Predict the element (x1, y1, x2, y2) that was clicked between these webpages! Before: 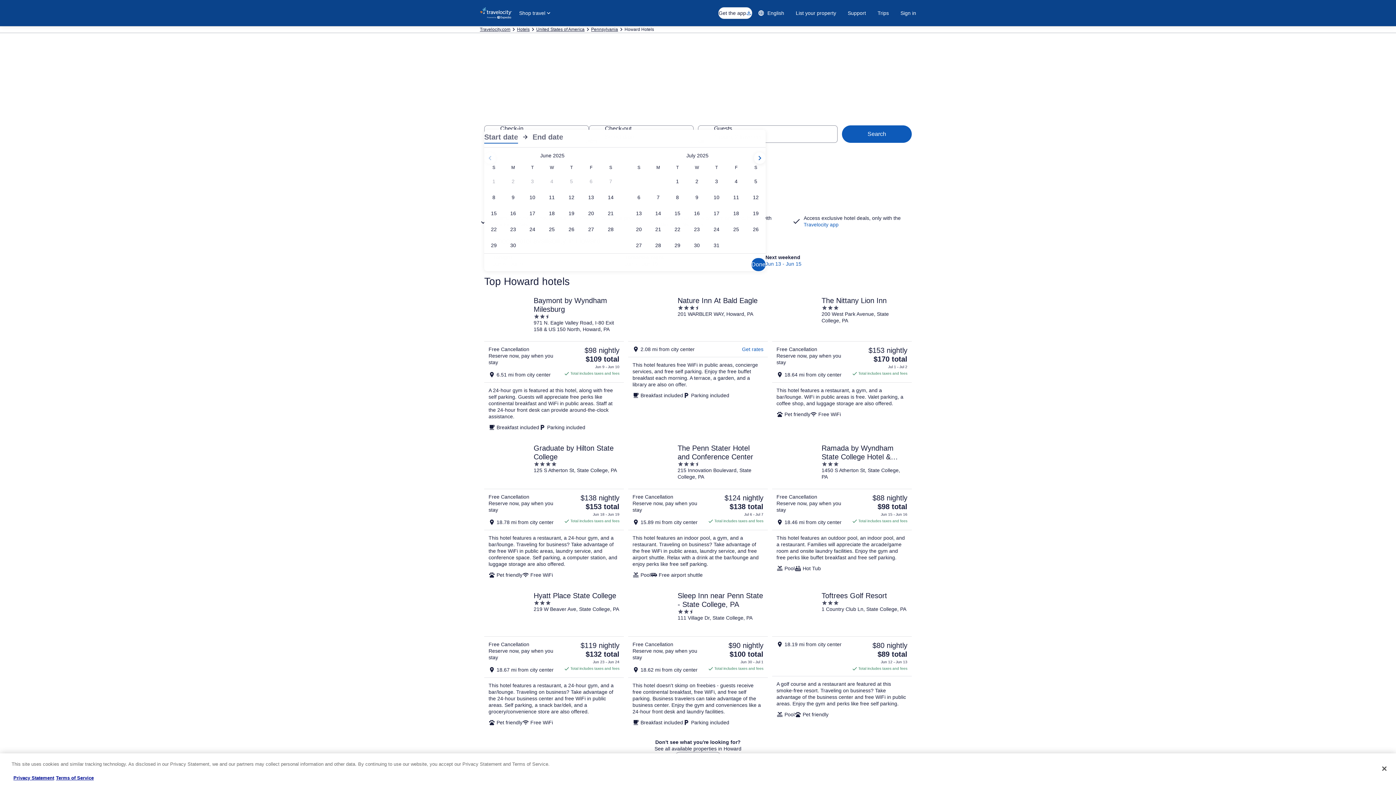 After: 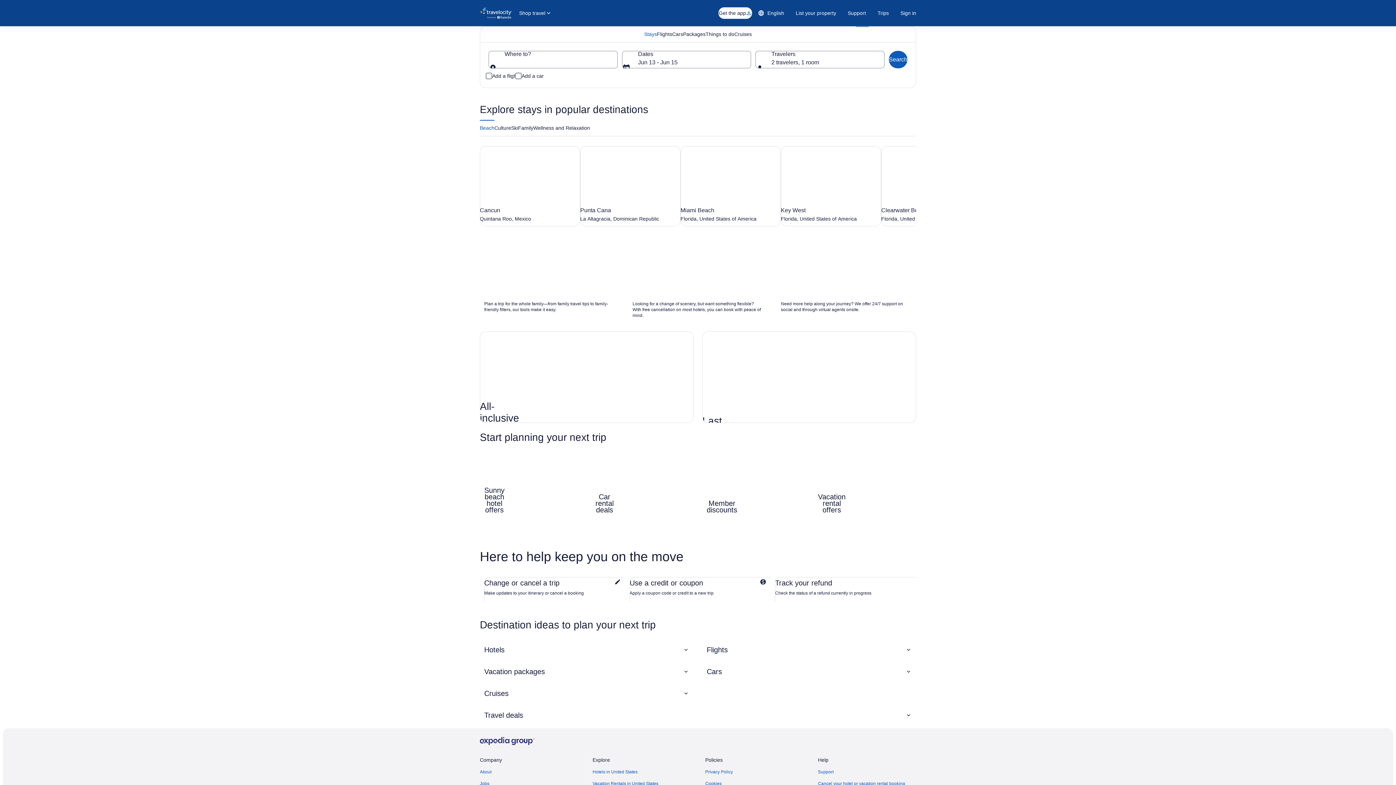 Action: bbox: (480, 7, 512, 18)